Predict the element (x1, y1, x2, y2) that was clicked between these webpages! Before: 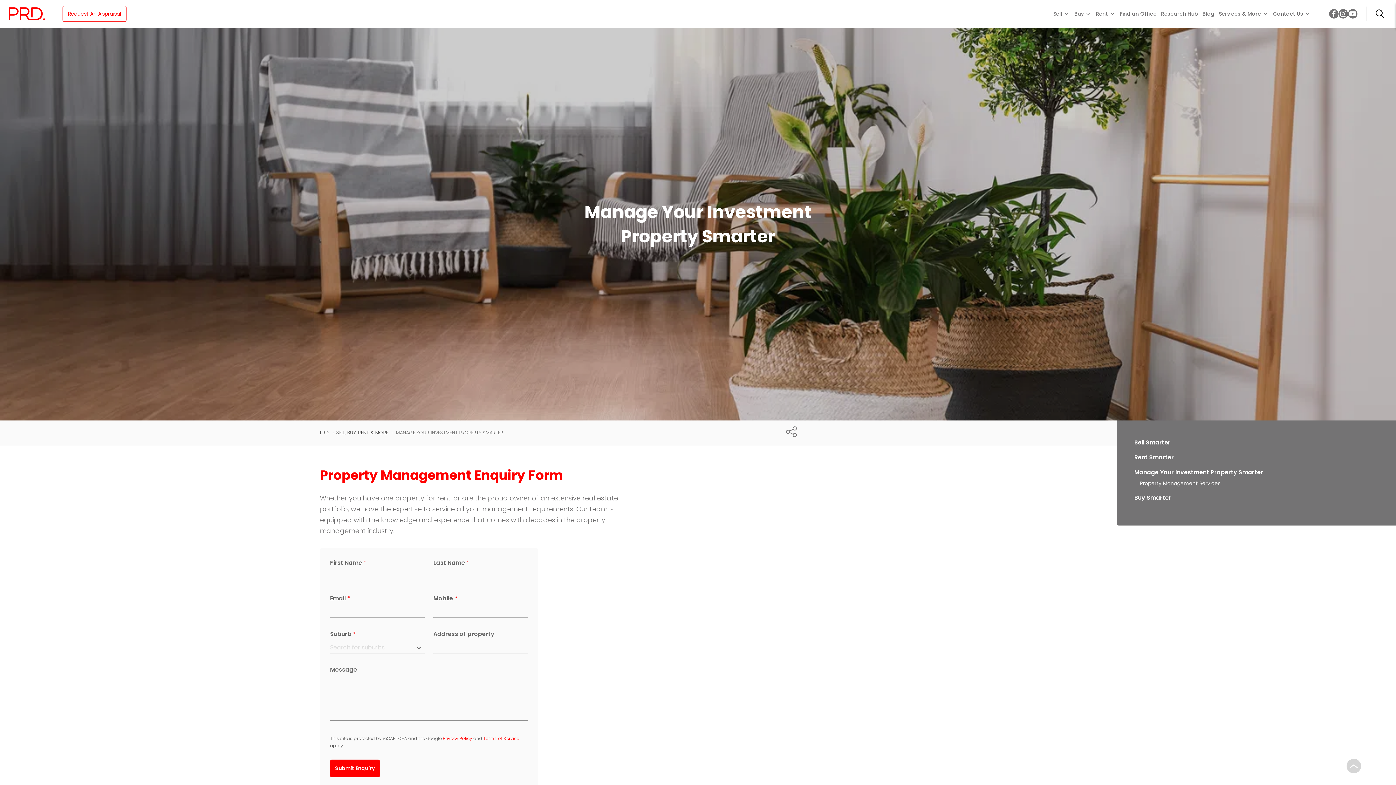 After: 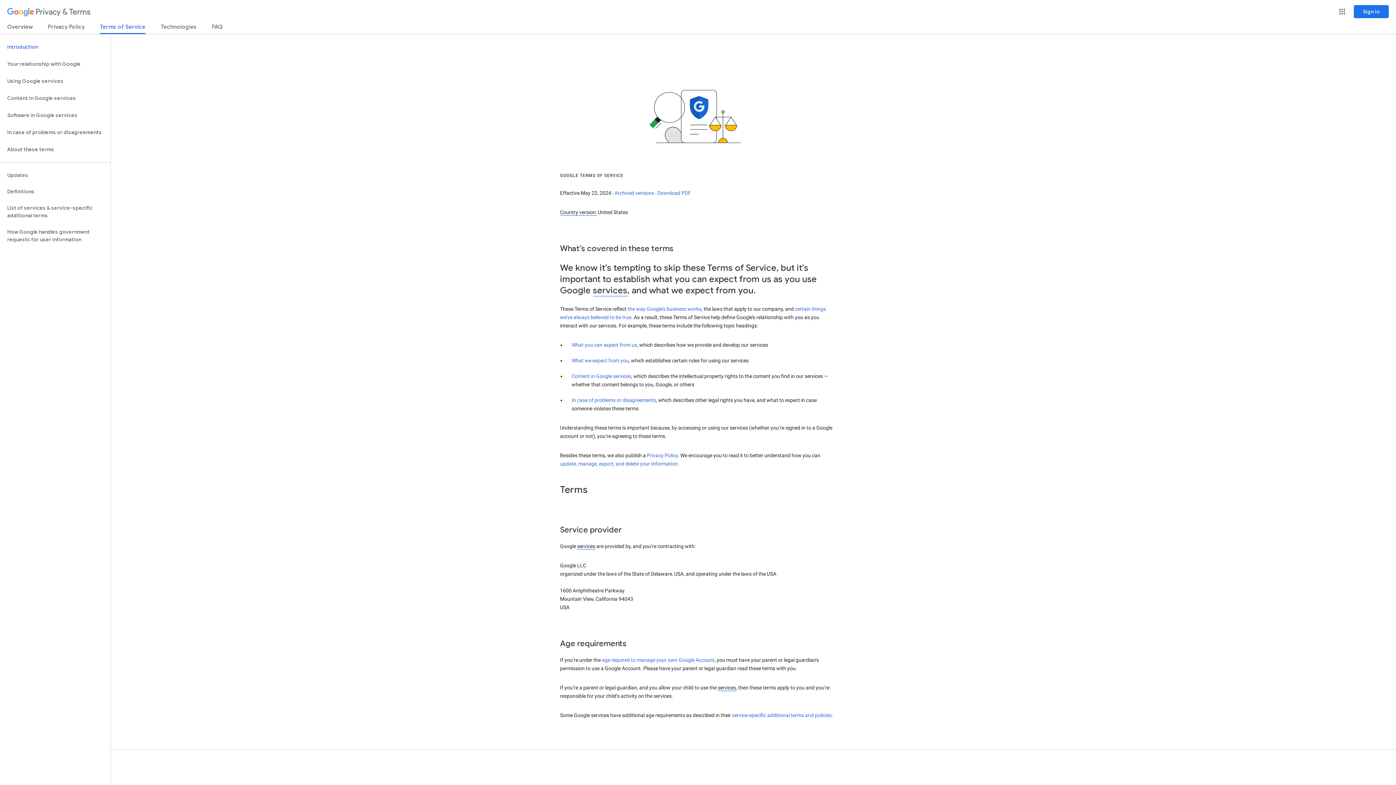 Action: label: Terms of Service bbox: (483, 735, 519, 741)